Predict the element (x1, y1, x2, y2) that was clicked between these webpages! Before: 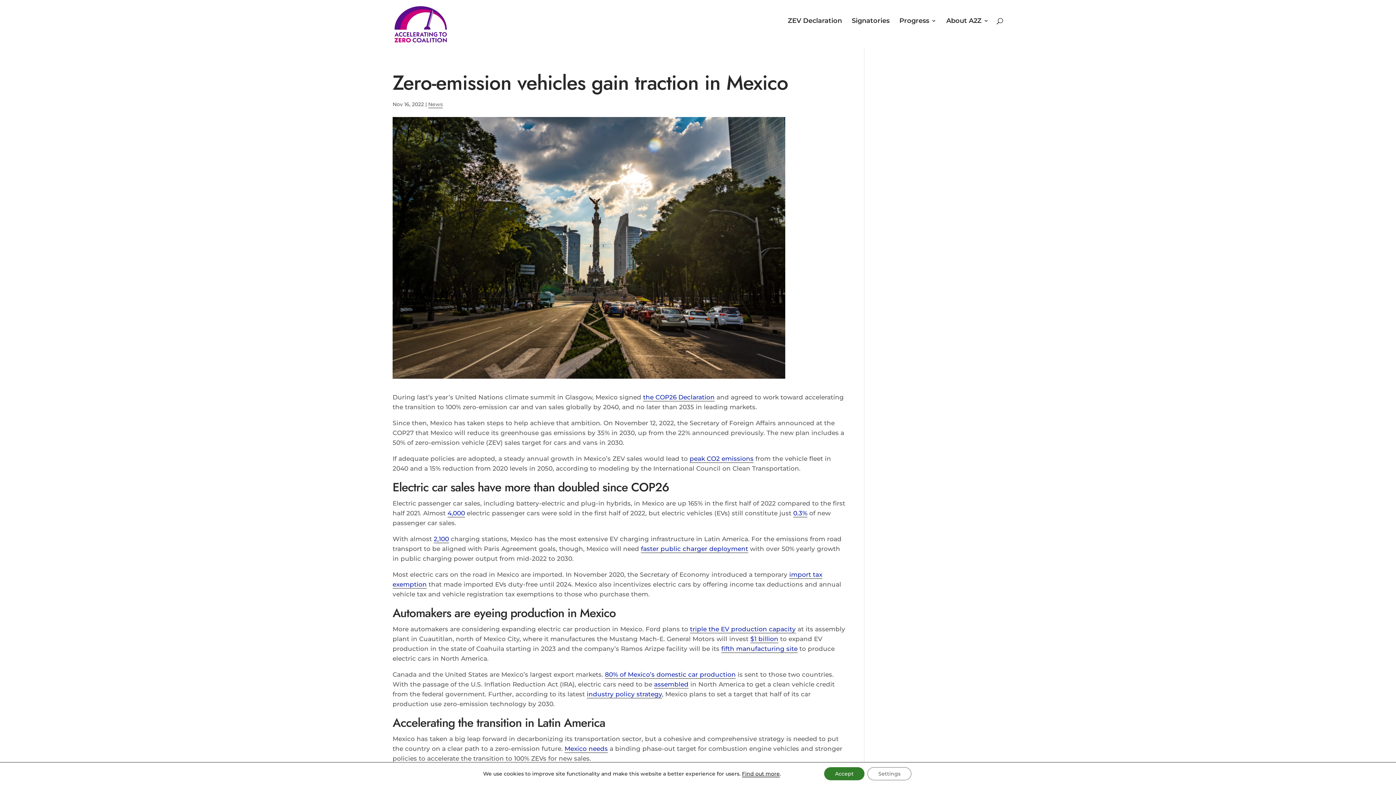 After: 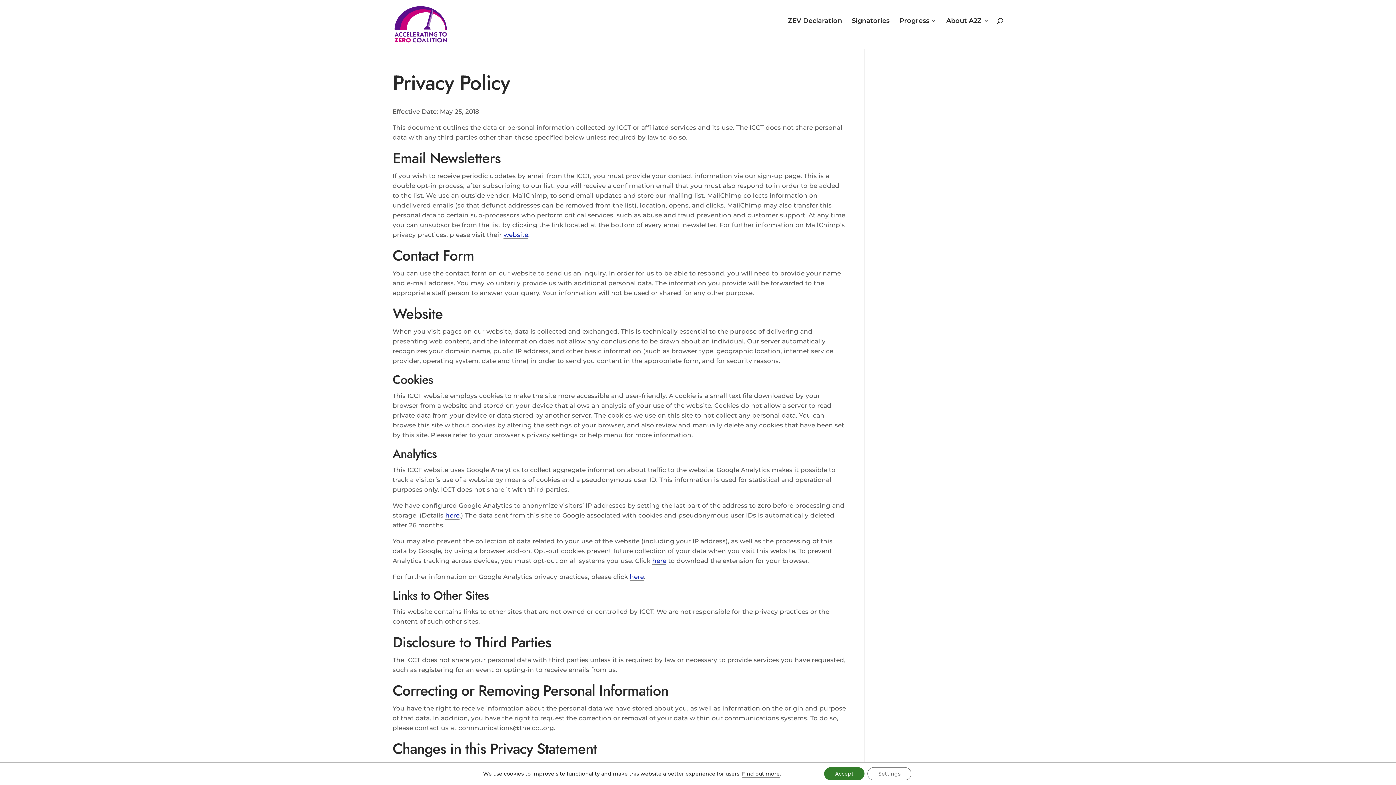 Action: label: Find out more bbox: (742, 770, 779, 778)